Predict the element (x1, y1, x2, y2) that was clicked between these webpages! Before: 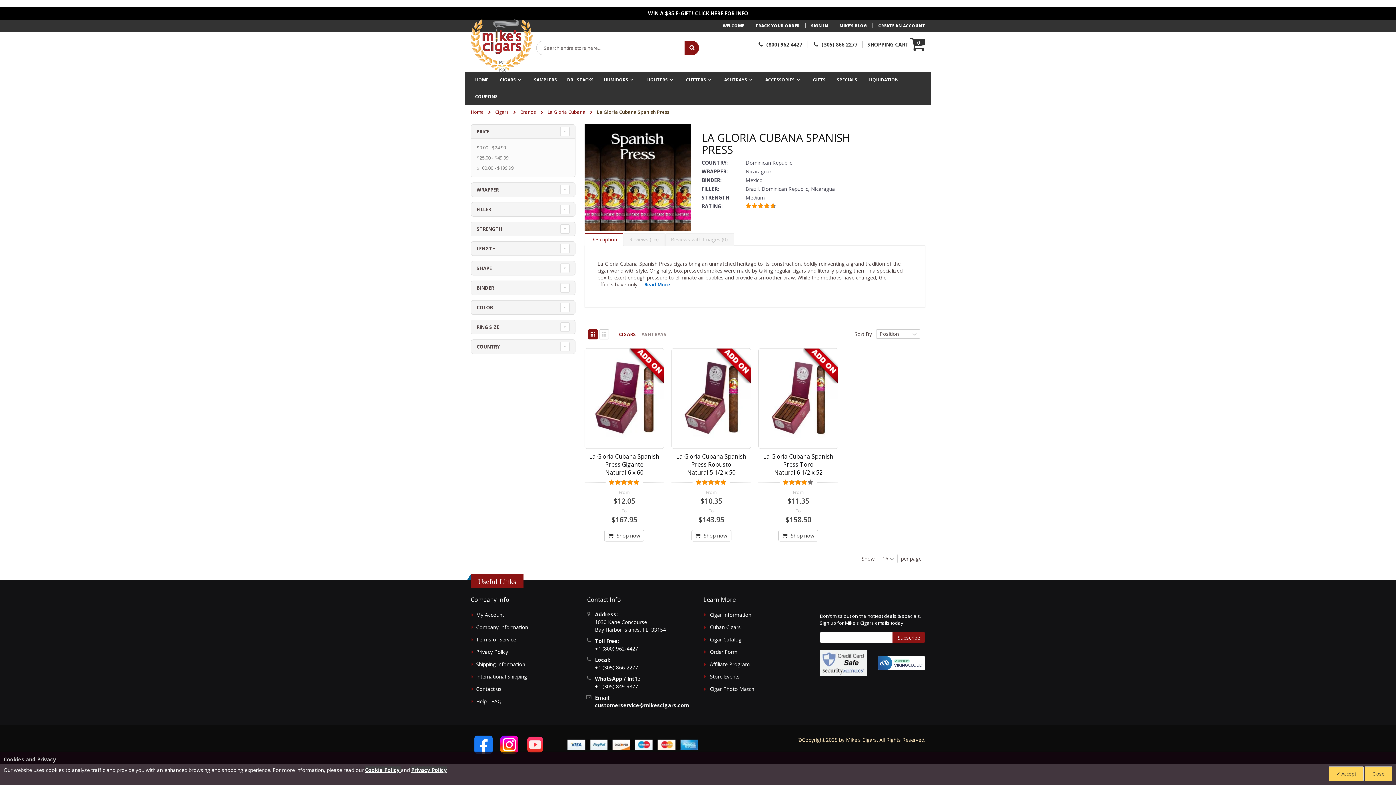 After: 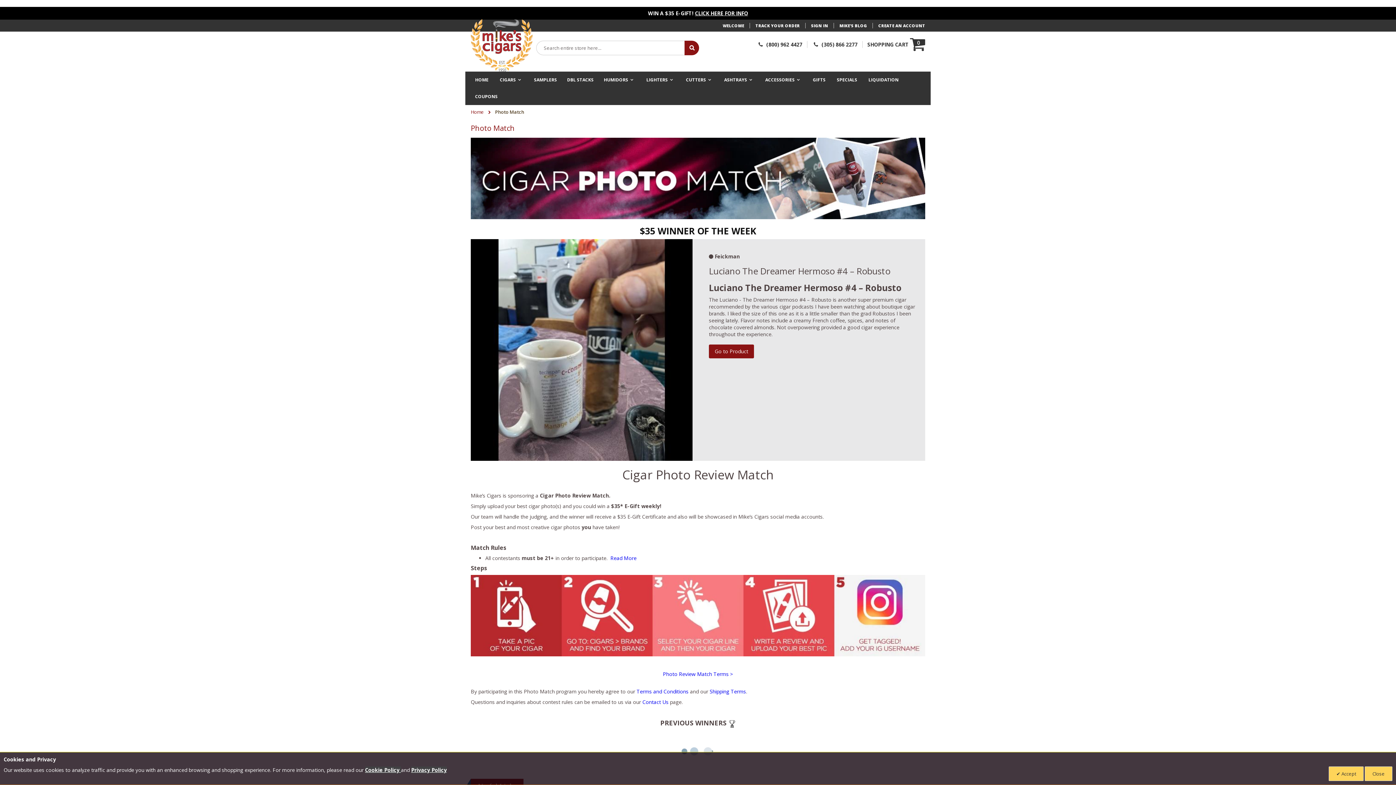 Action: label: Cigar Photo Match bbox: (710, 685, 754, 692)